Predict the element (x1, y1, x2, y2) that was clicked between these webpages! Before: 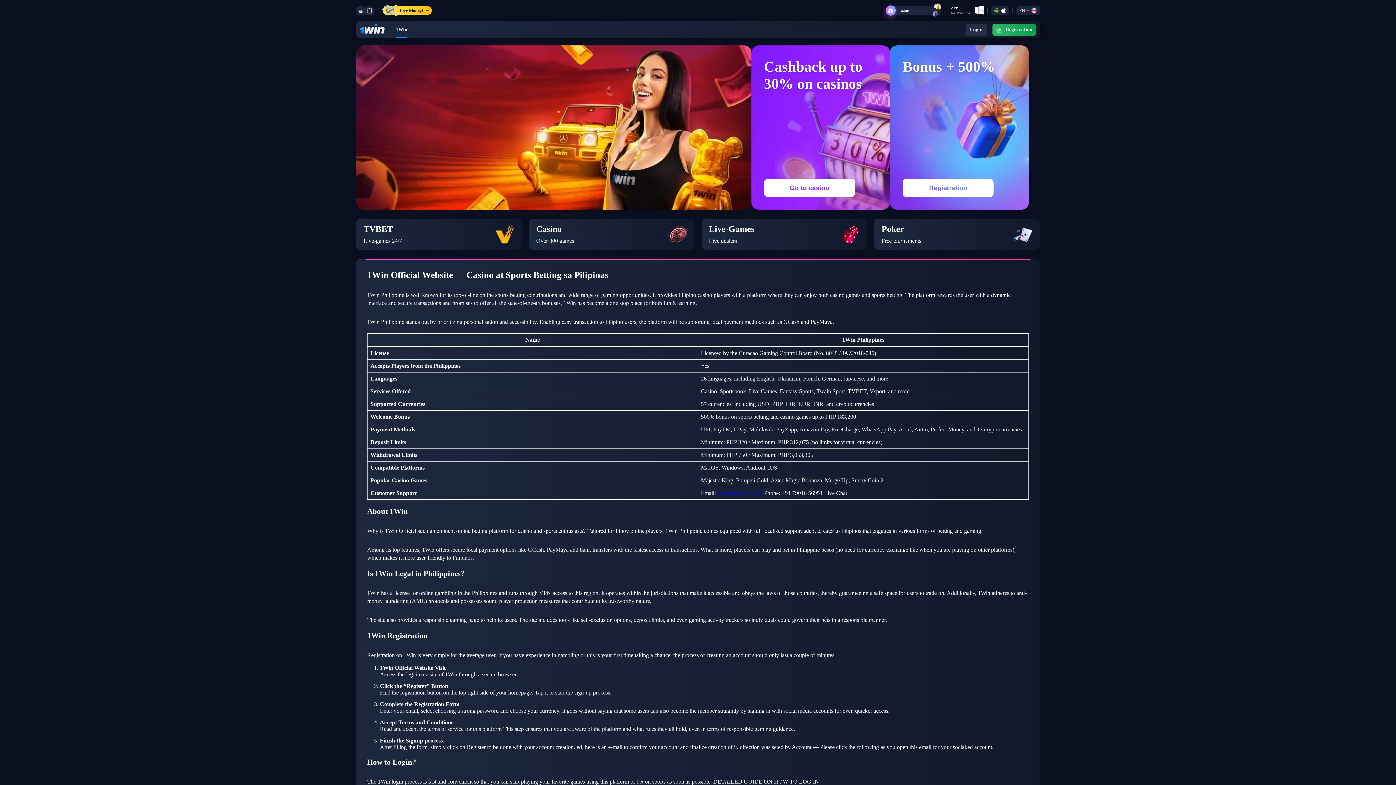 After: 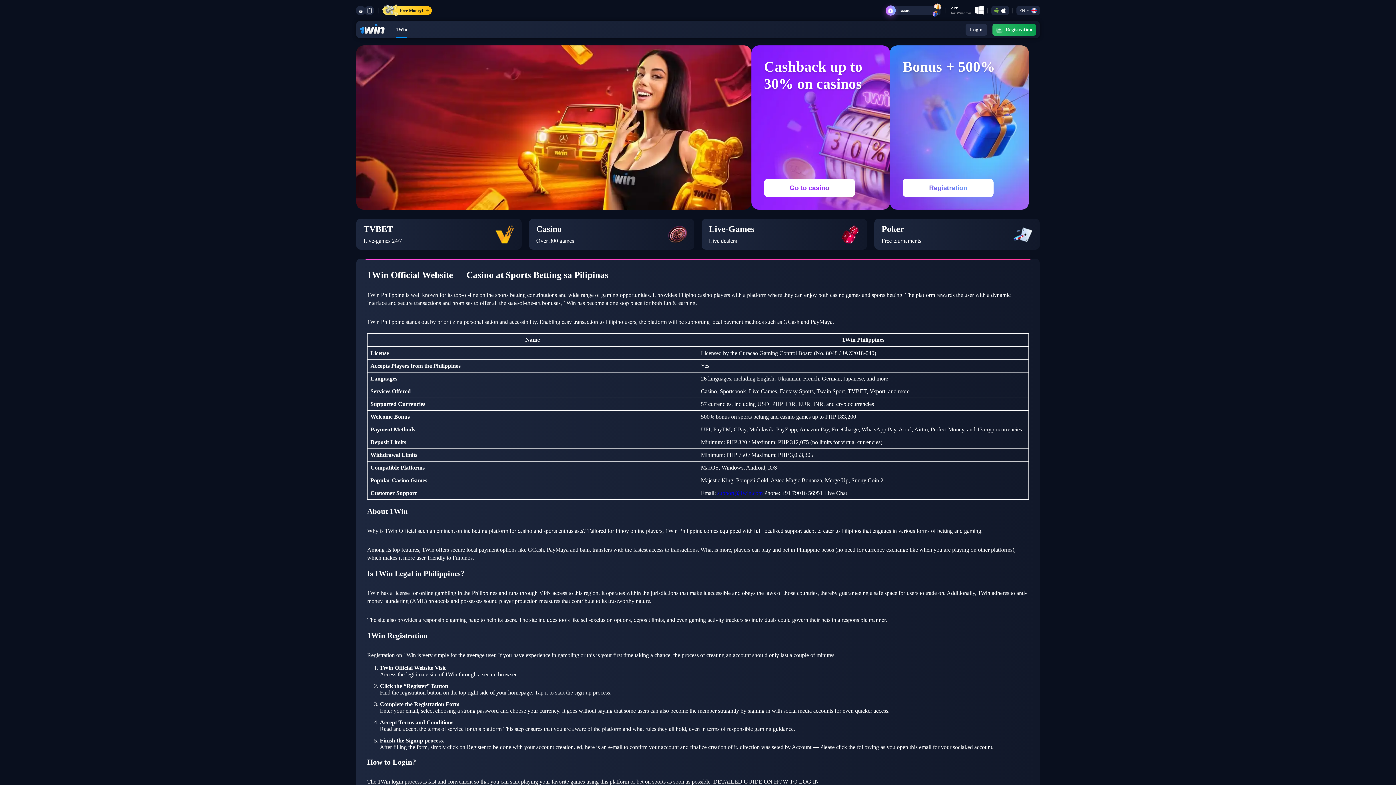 Action: bbox: (994, 7, 999, 13)